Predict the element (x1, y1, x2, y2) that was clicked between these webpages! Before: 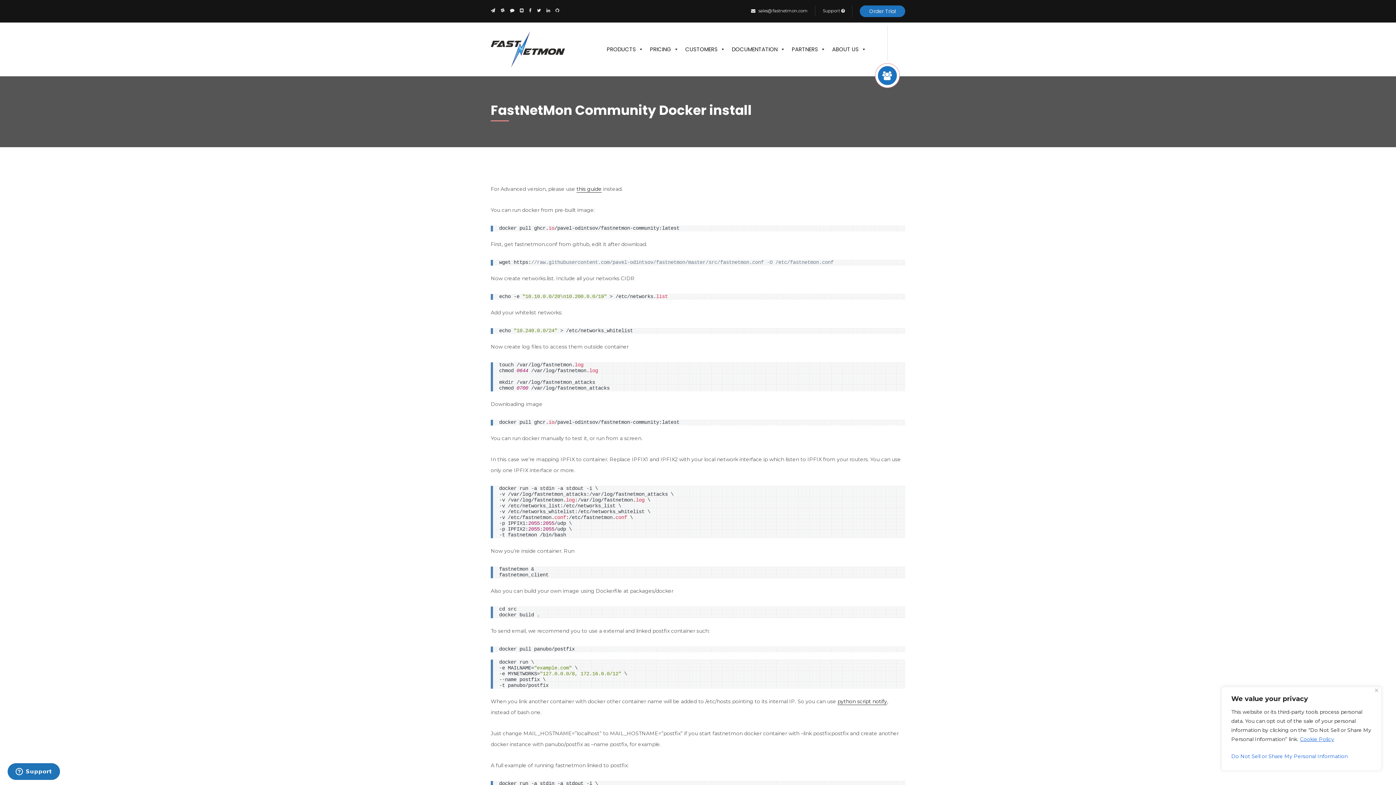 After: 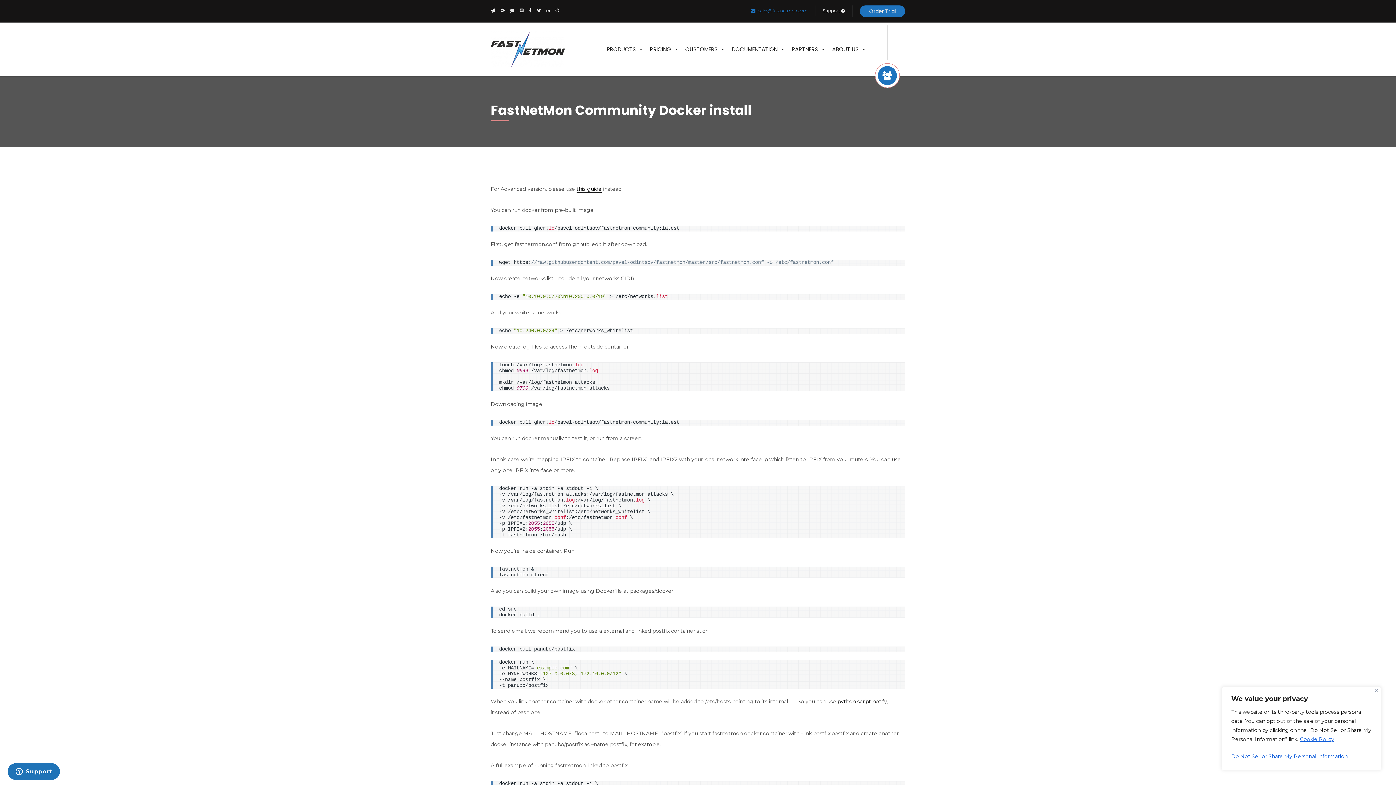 Action: label: sales@fastnetmon.com bbox: (751, 5, 808, 16)